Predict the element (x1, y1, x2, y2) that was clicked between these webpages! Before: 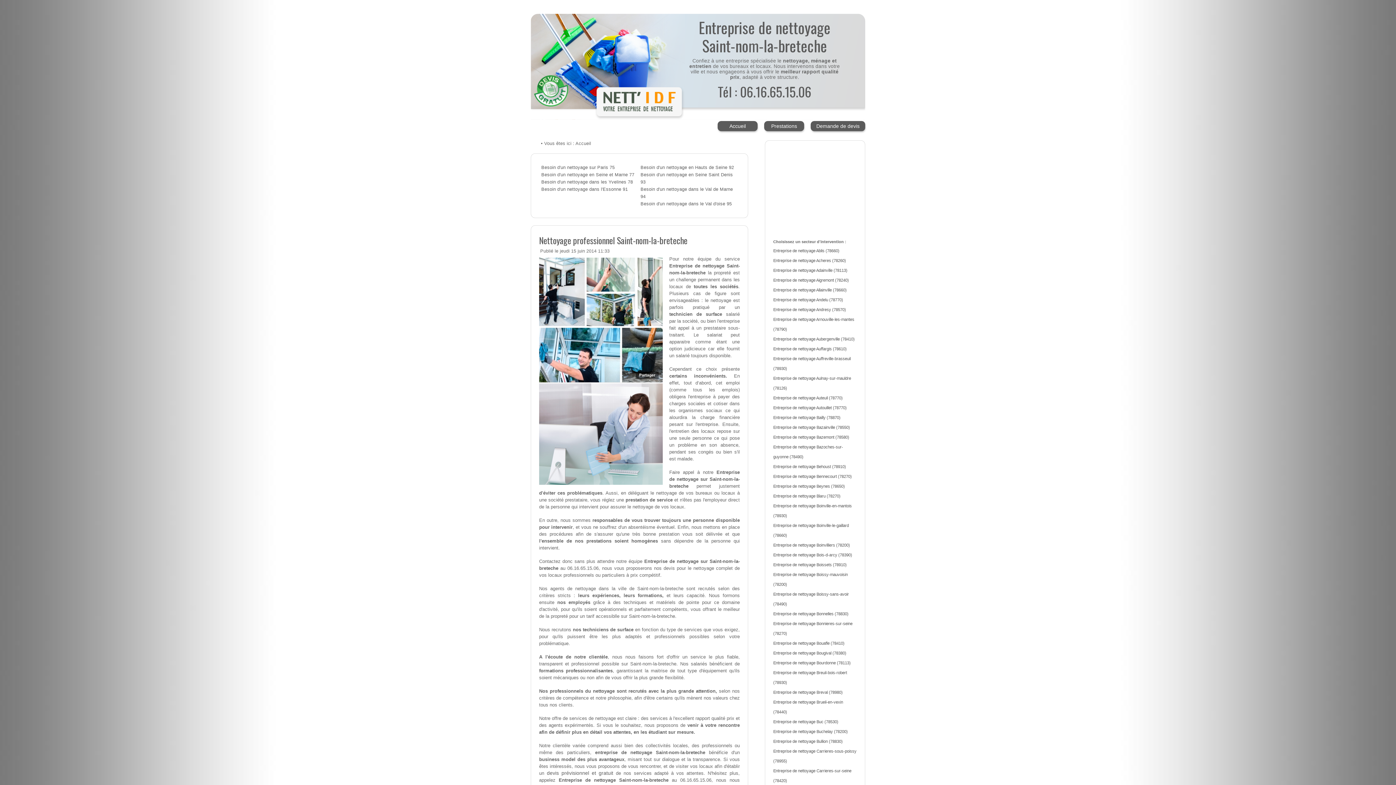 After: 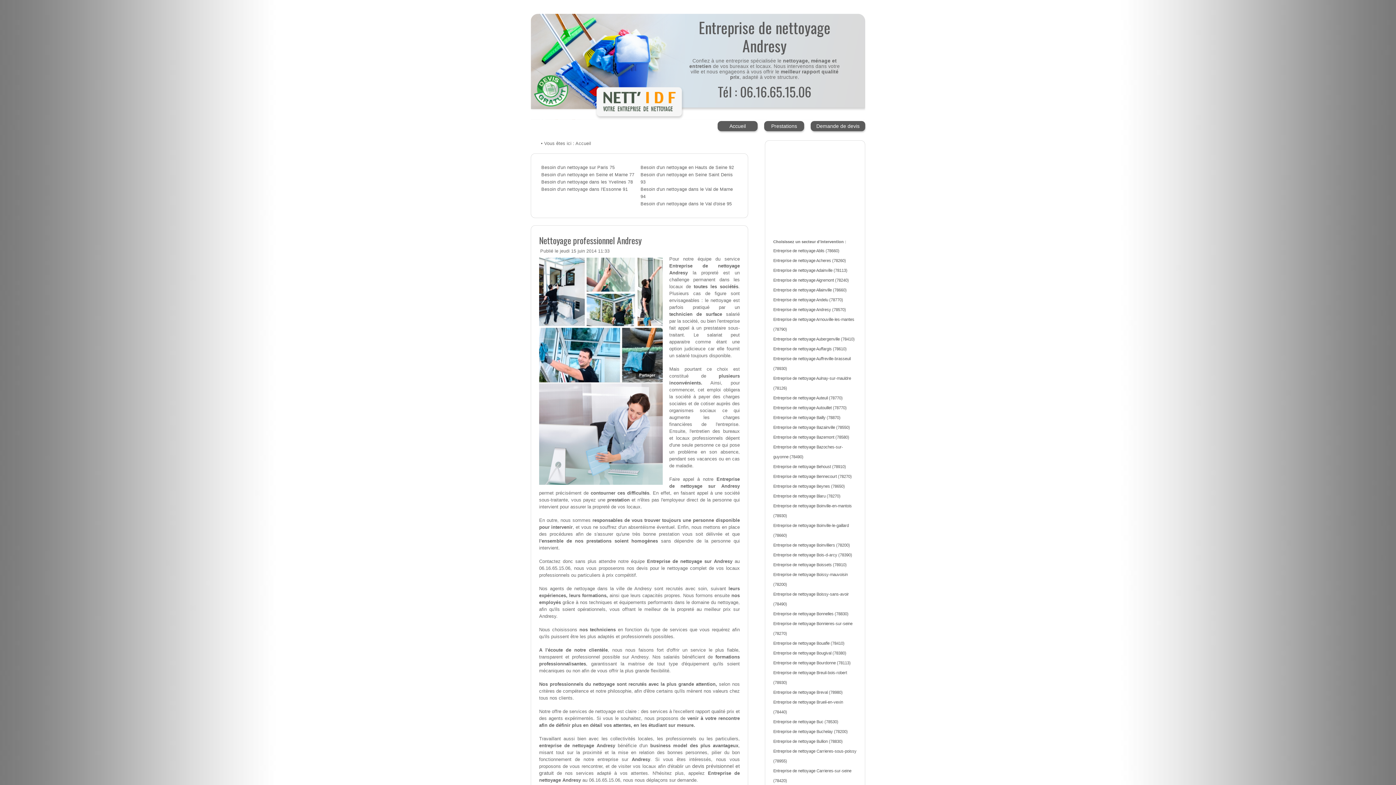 Action: label: Entreprise de nettoyage Andresy (78570) bbox: (773, 307, 846, 312)